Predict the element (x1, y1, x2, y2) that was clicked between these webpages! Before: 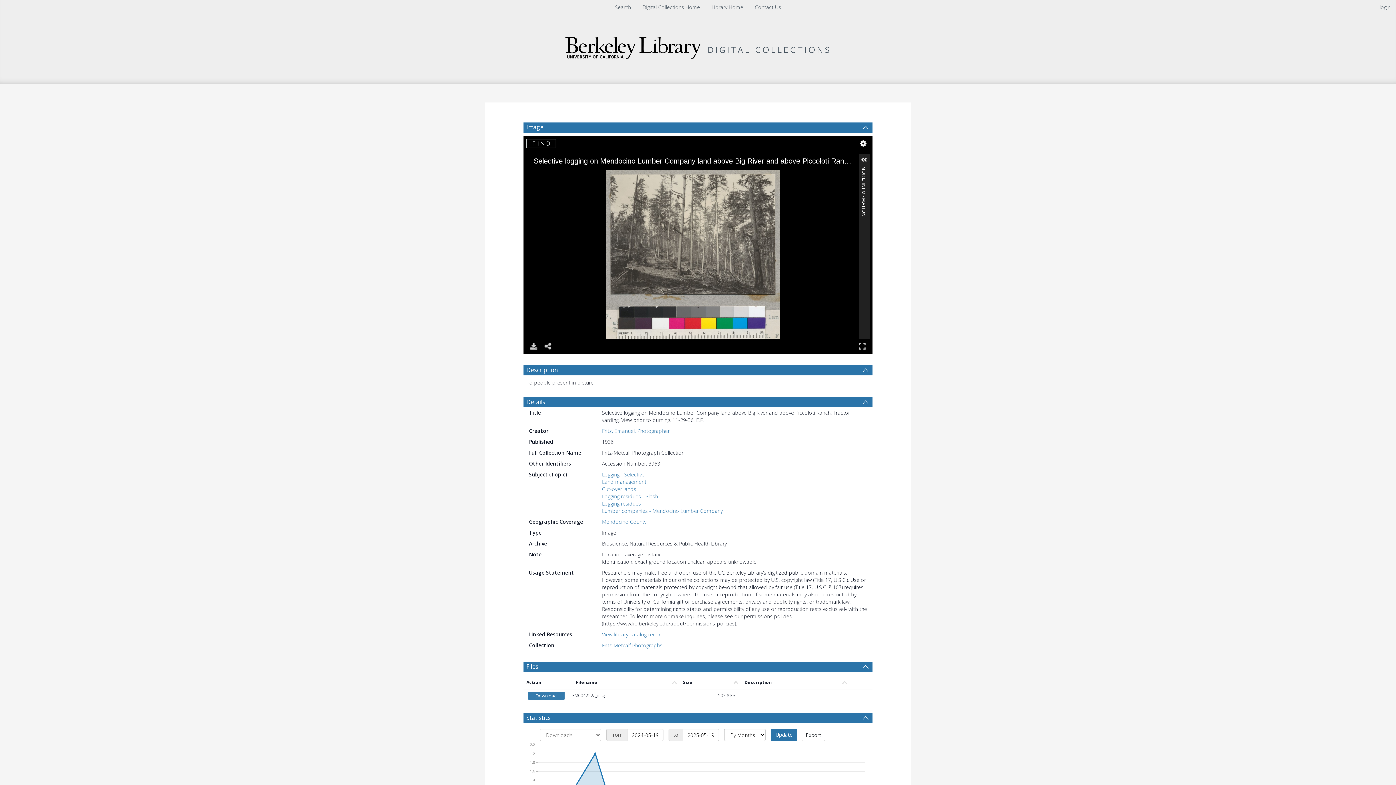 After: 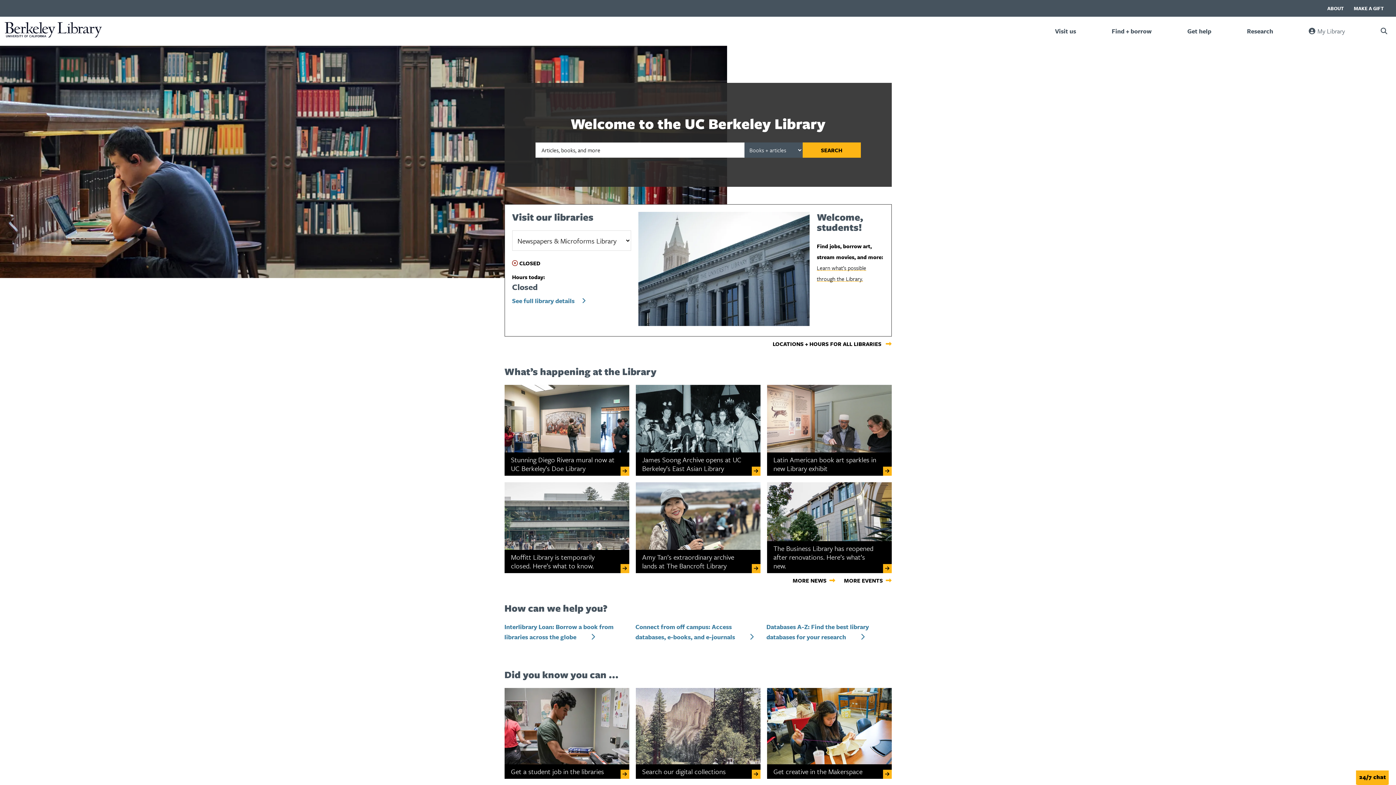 Action: label: Library Home bbox: (711, 3, 743, 10)